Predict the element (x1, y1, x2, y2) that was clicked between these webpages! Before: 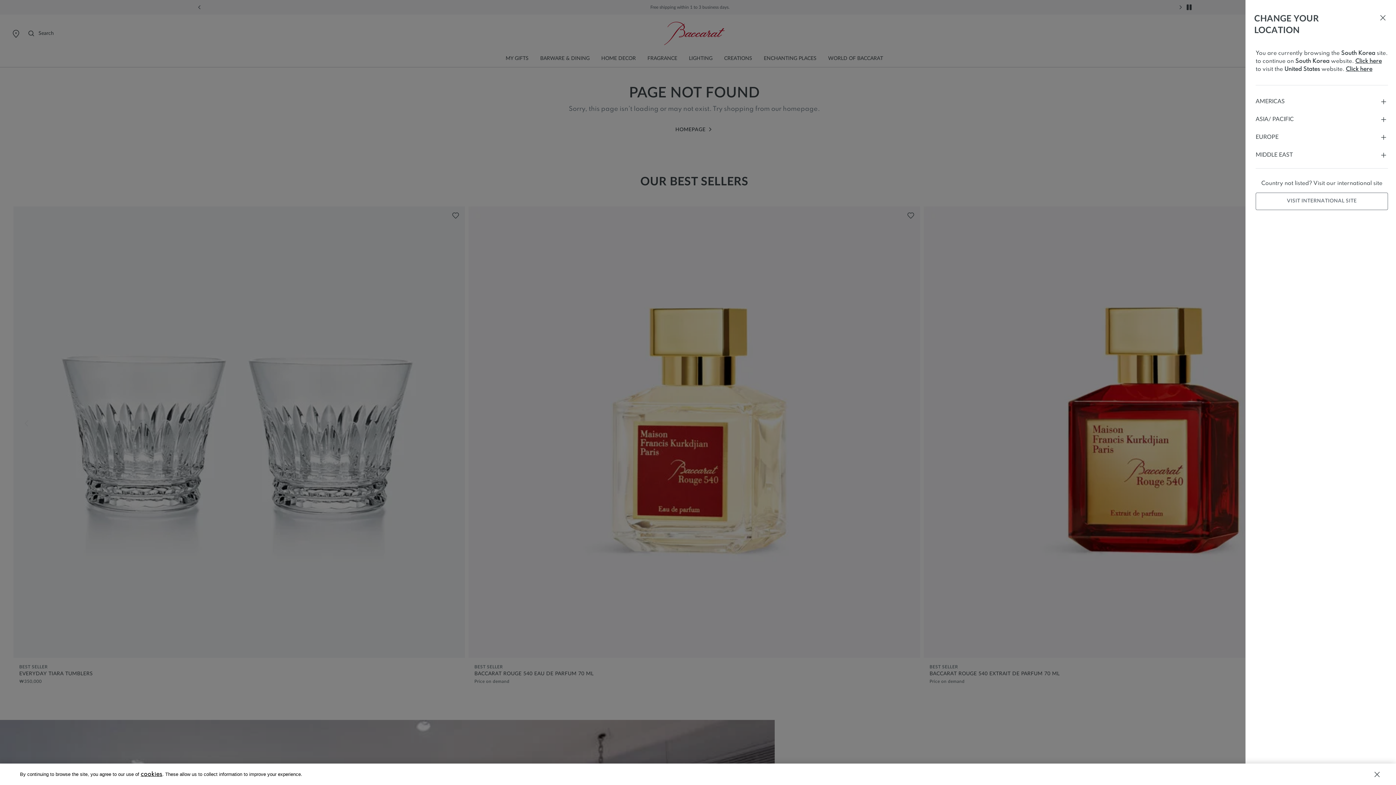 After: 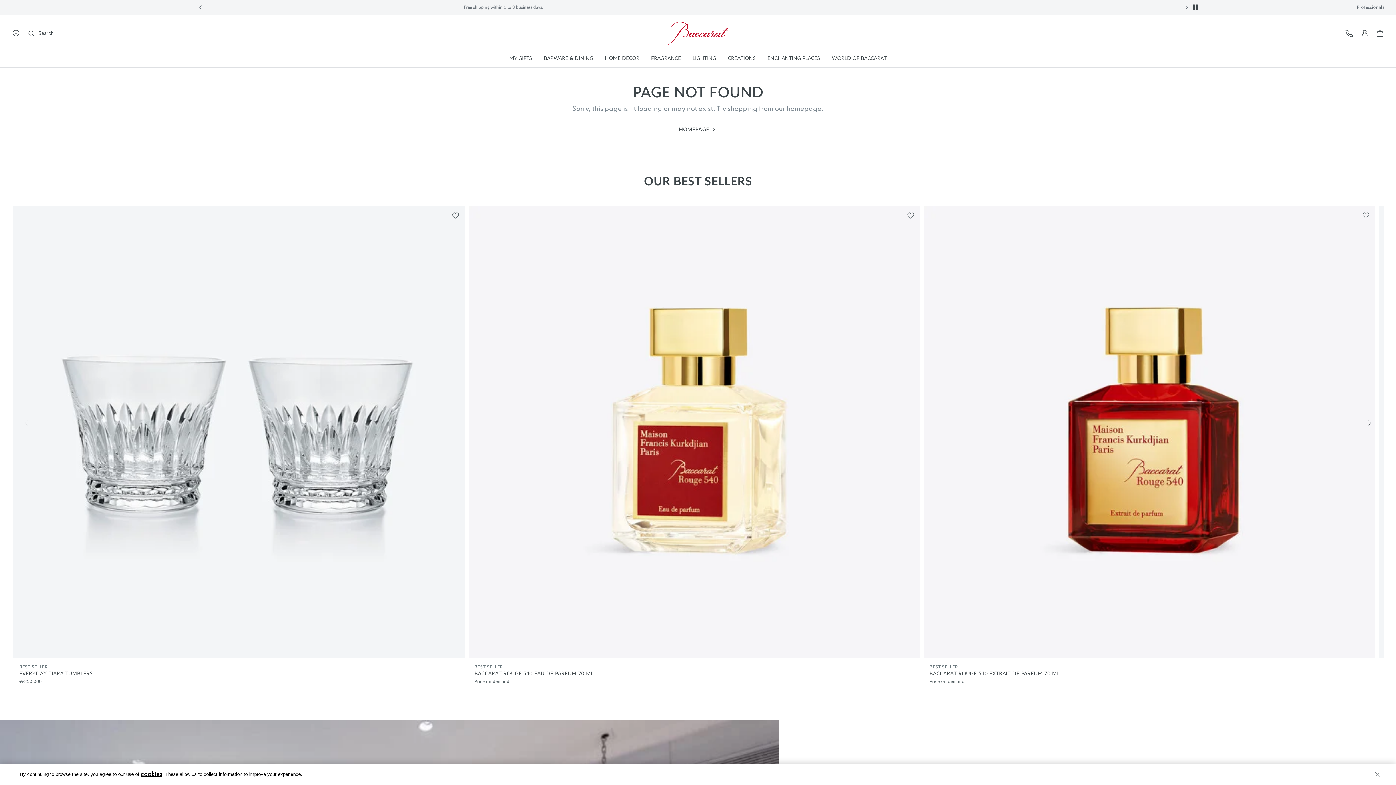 Action: label: Close bbox: (1378, 13, 1387, 21)